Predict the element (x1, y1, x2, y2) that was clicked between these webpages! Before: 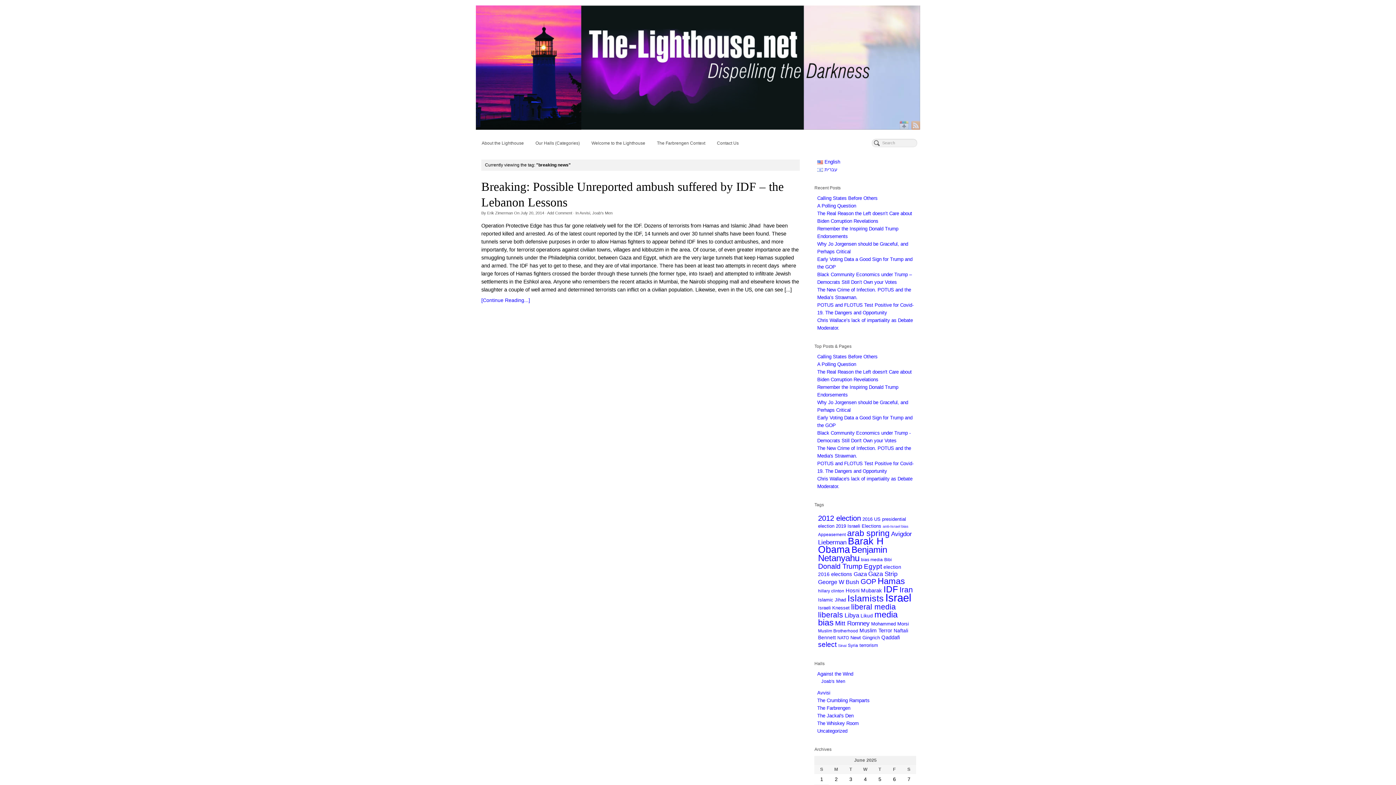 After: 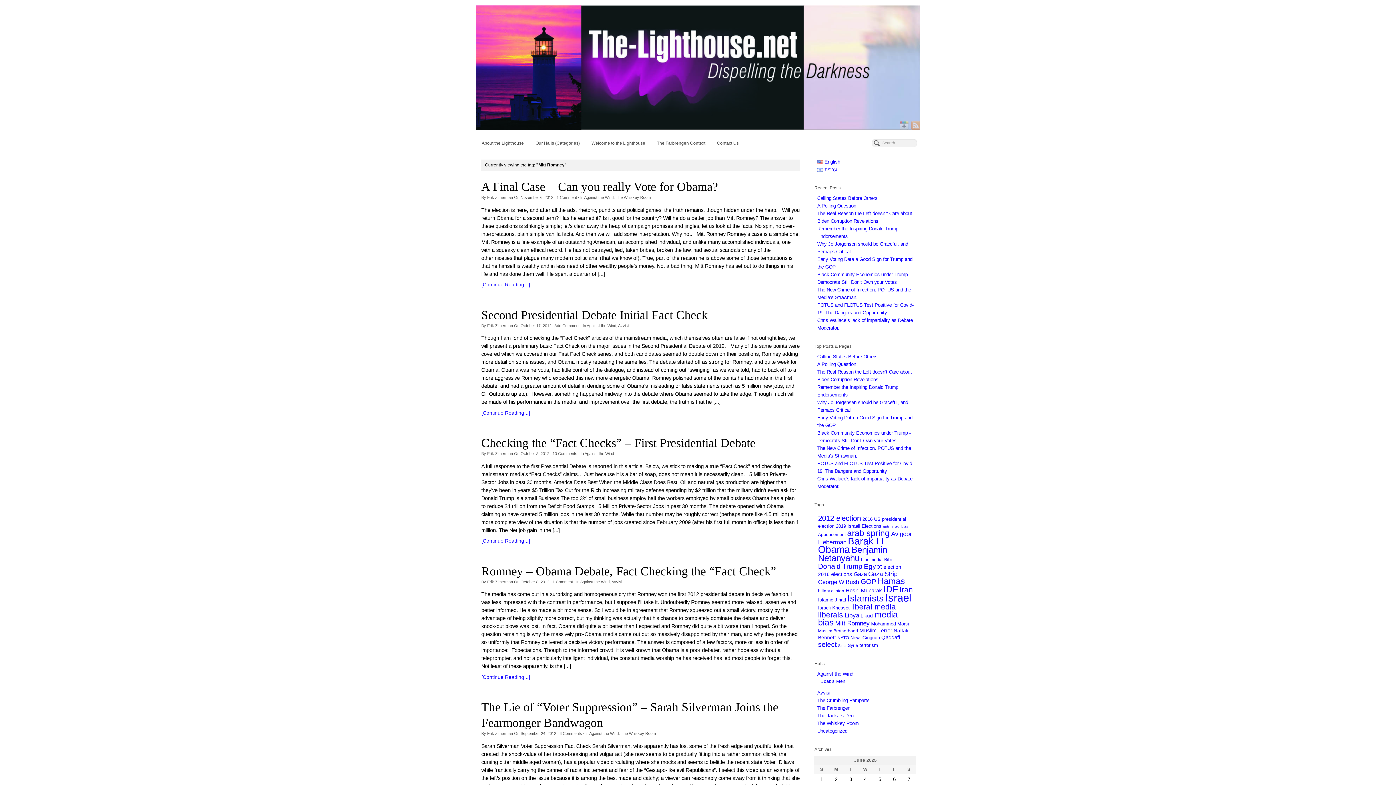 Action: bbox: (835, 620, 869, 627) label: Mitt Romney (15 items)